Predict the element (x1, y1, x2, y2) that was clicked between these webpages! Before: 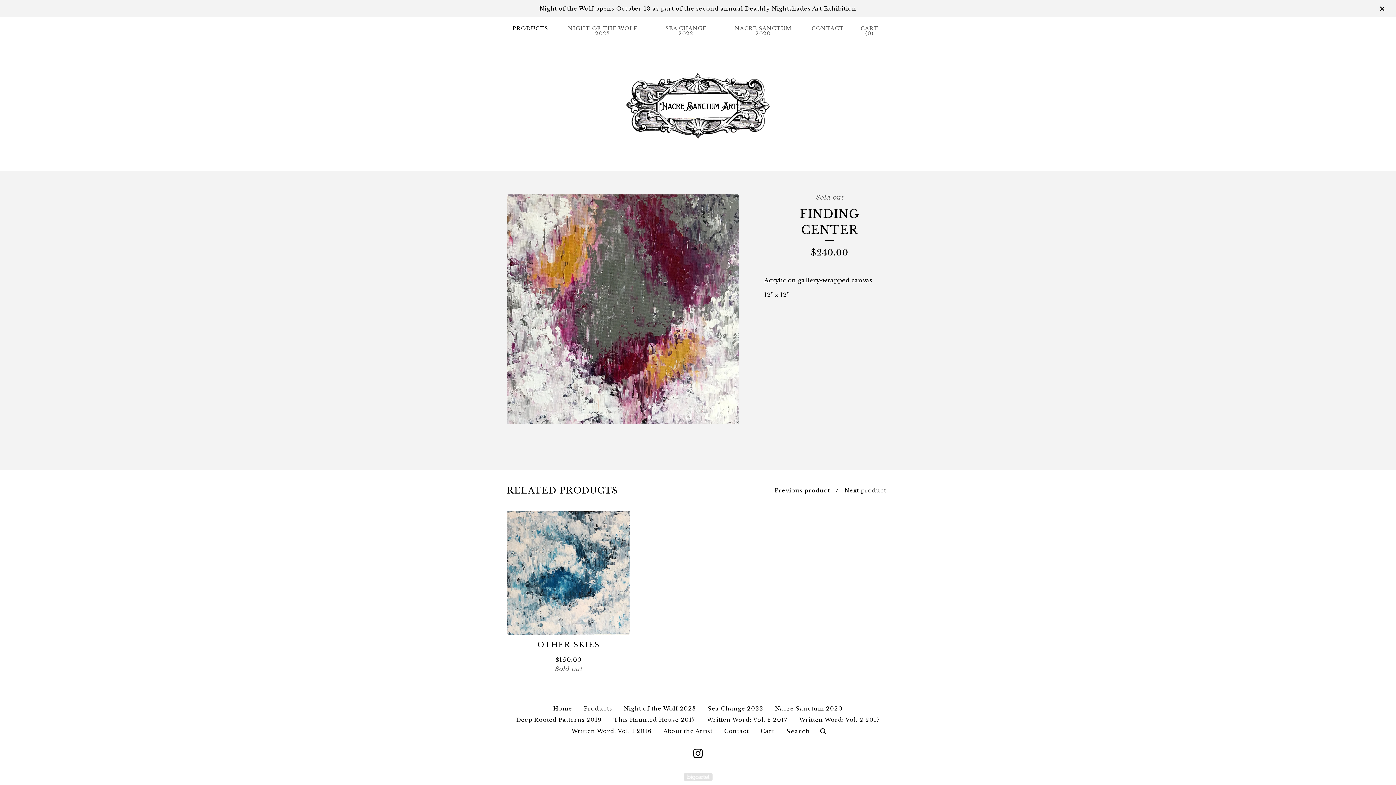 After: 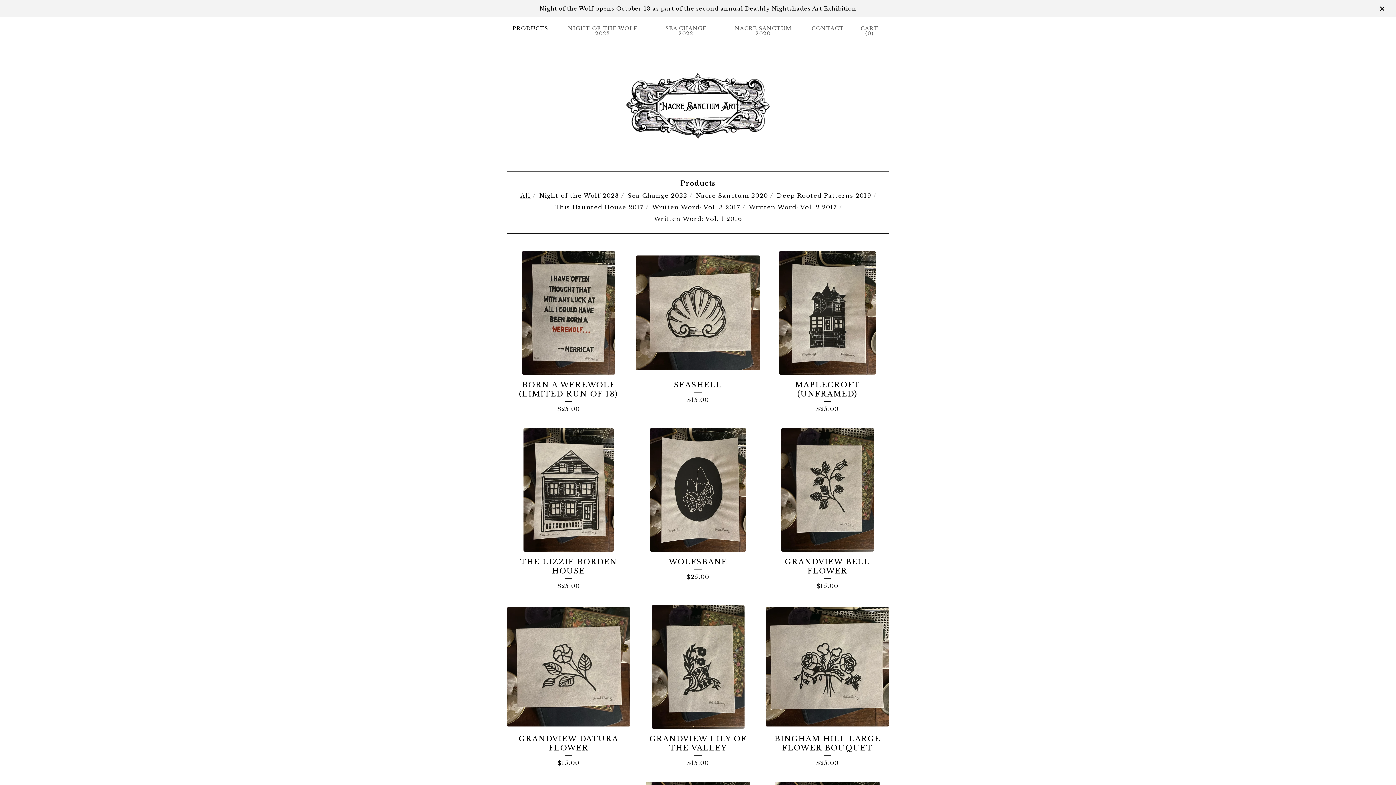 Action: label: Products bbox: (578, 703, 618, 714)